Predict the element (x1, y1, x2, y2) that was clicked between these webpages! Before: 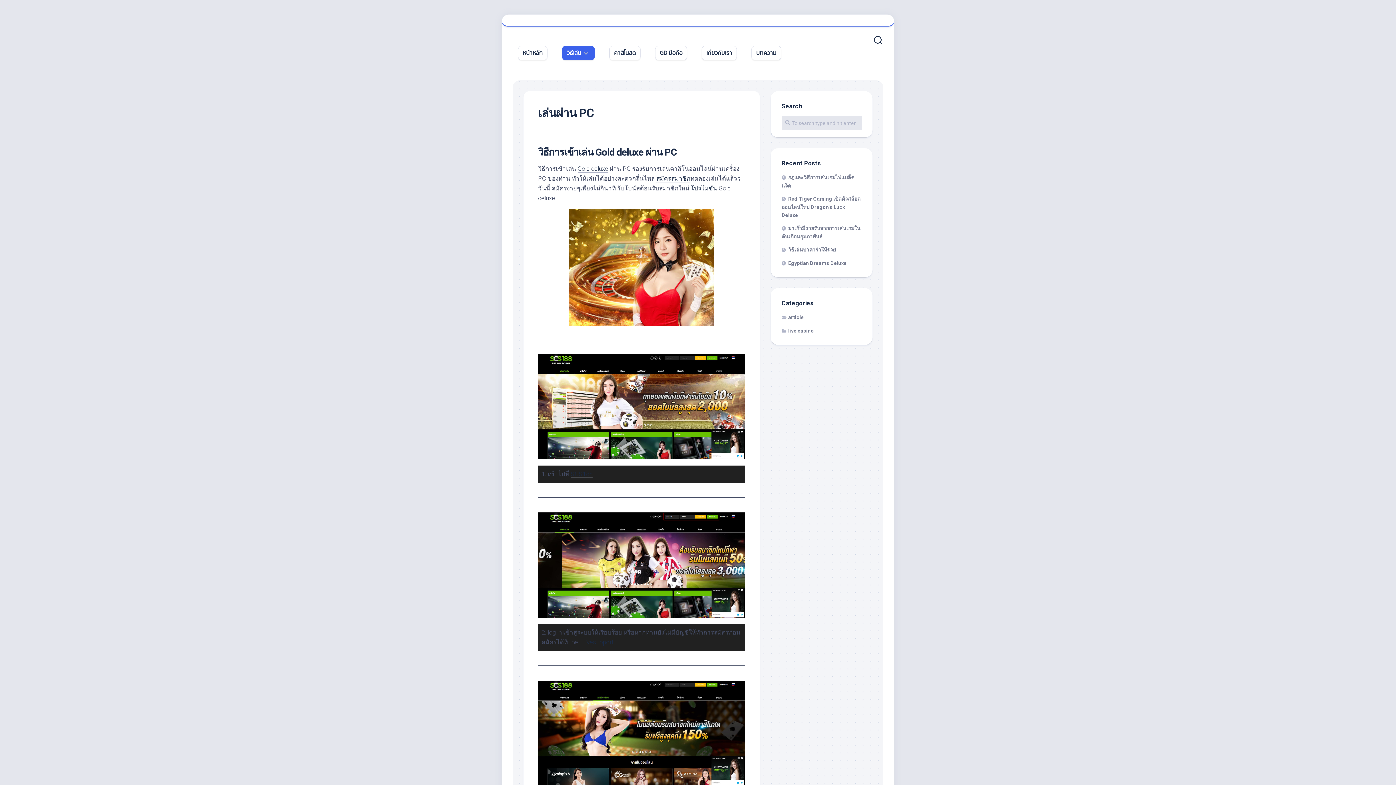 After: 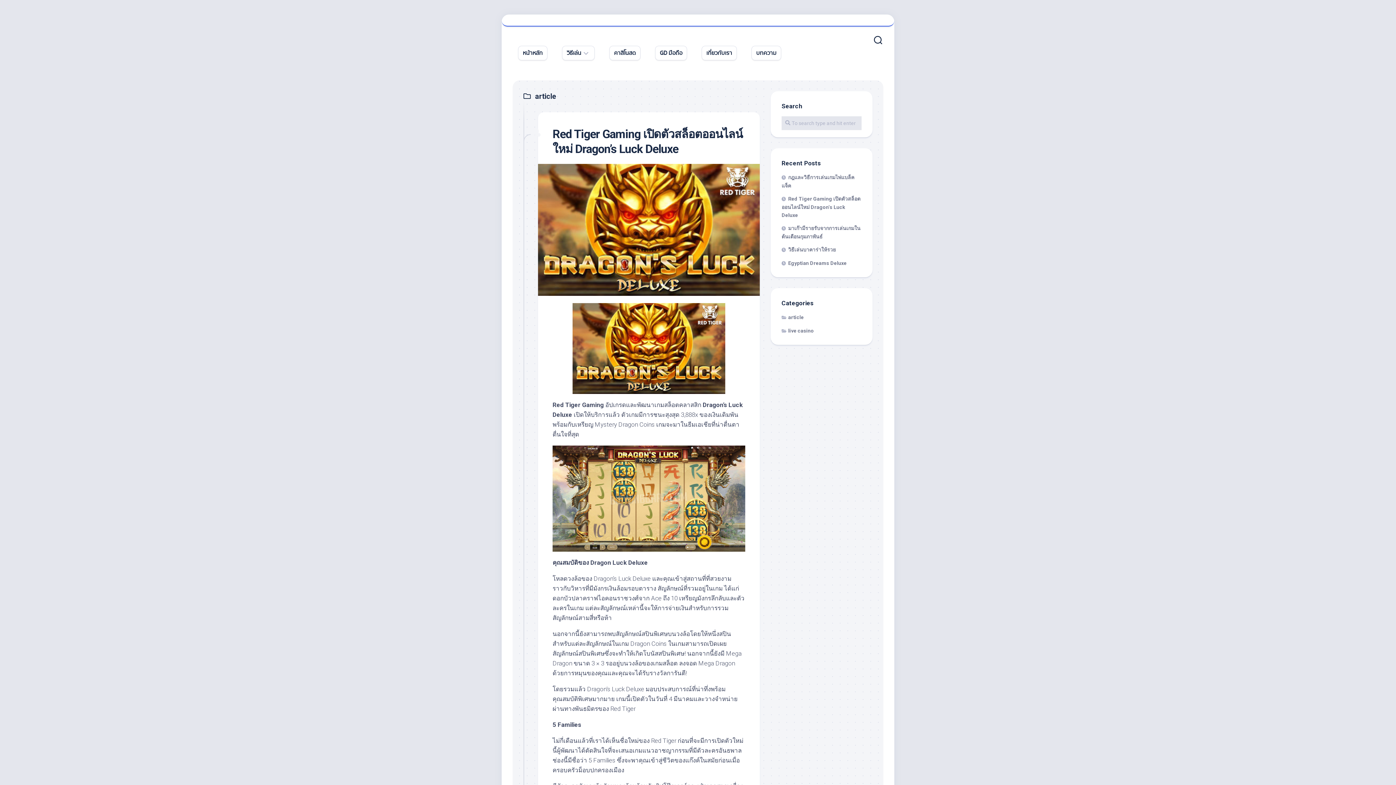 Action: bbox: (781, 314, 804, 320) label: article